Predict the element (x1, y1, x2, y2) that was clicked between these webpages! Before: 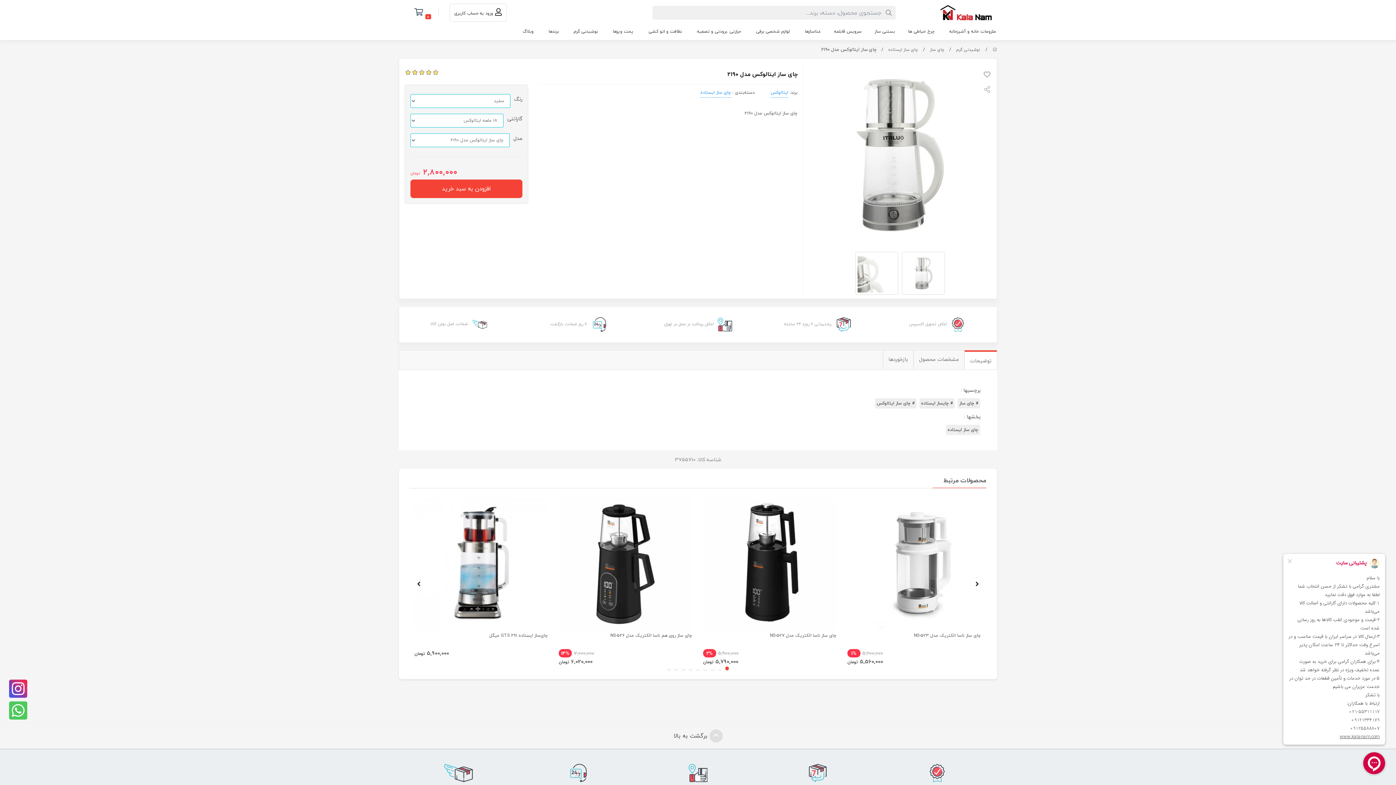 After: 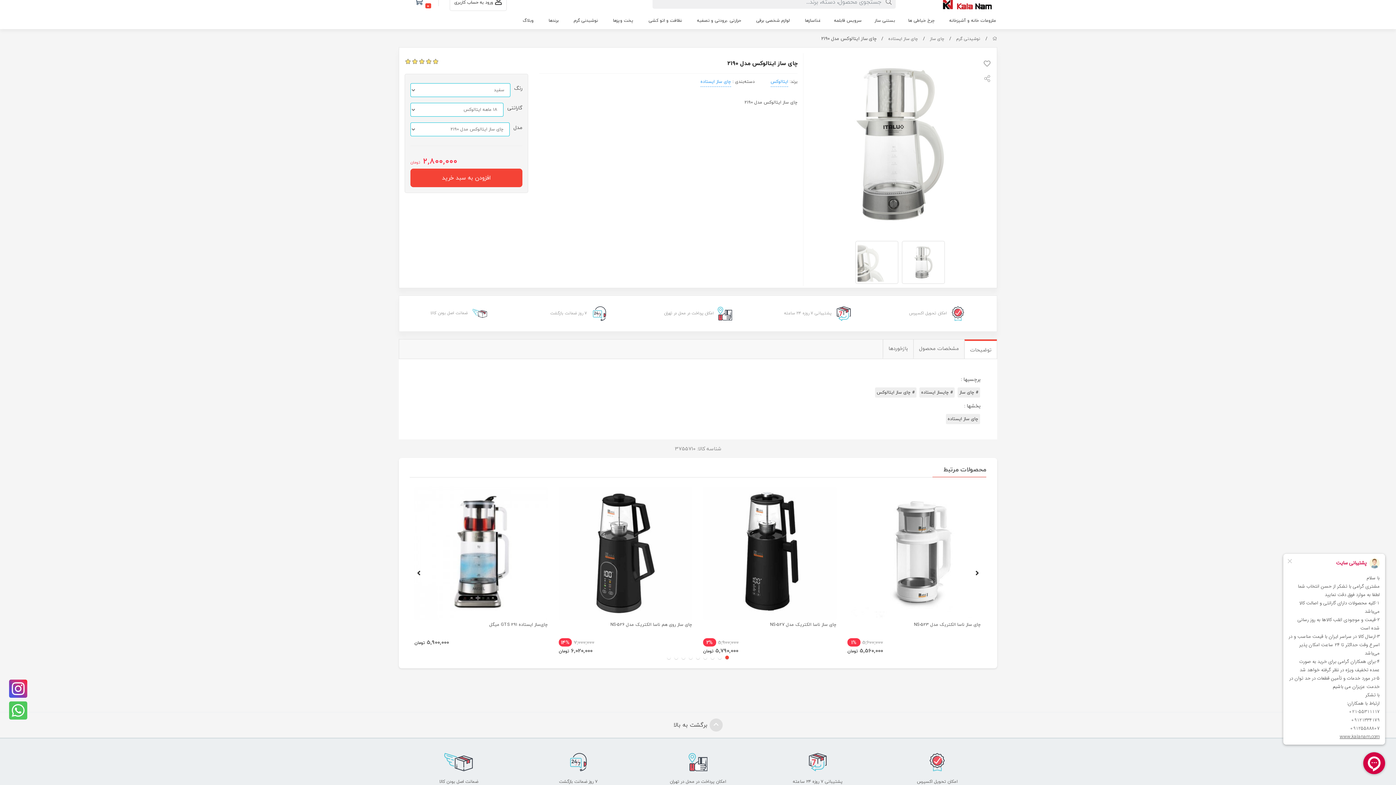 Action: label: امکان پرداخت در محل در تهران bbox: (638, 764, 758, 796)